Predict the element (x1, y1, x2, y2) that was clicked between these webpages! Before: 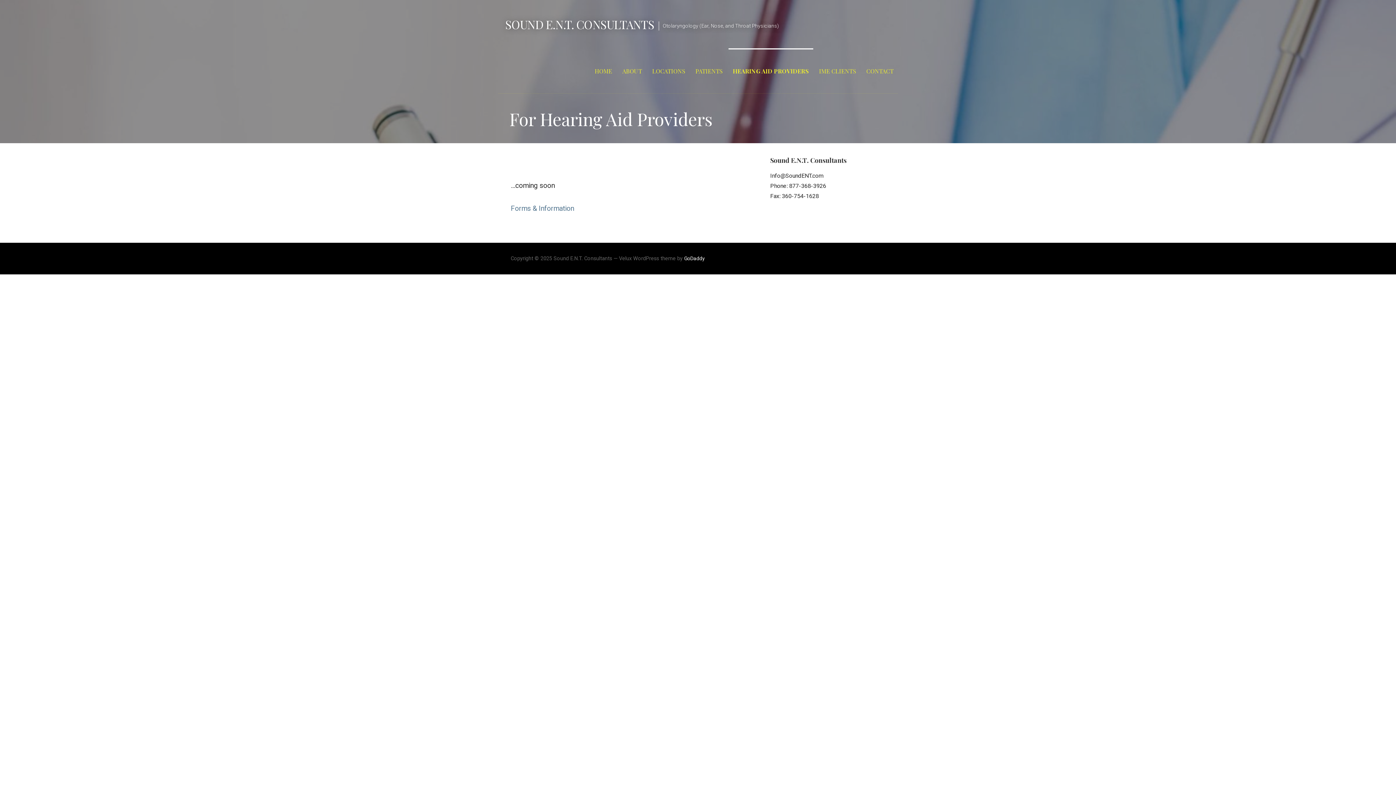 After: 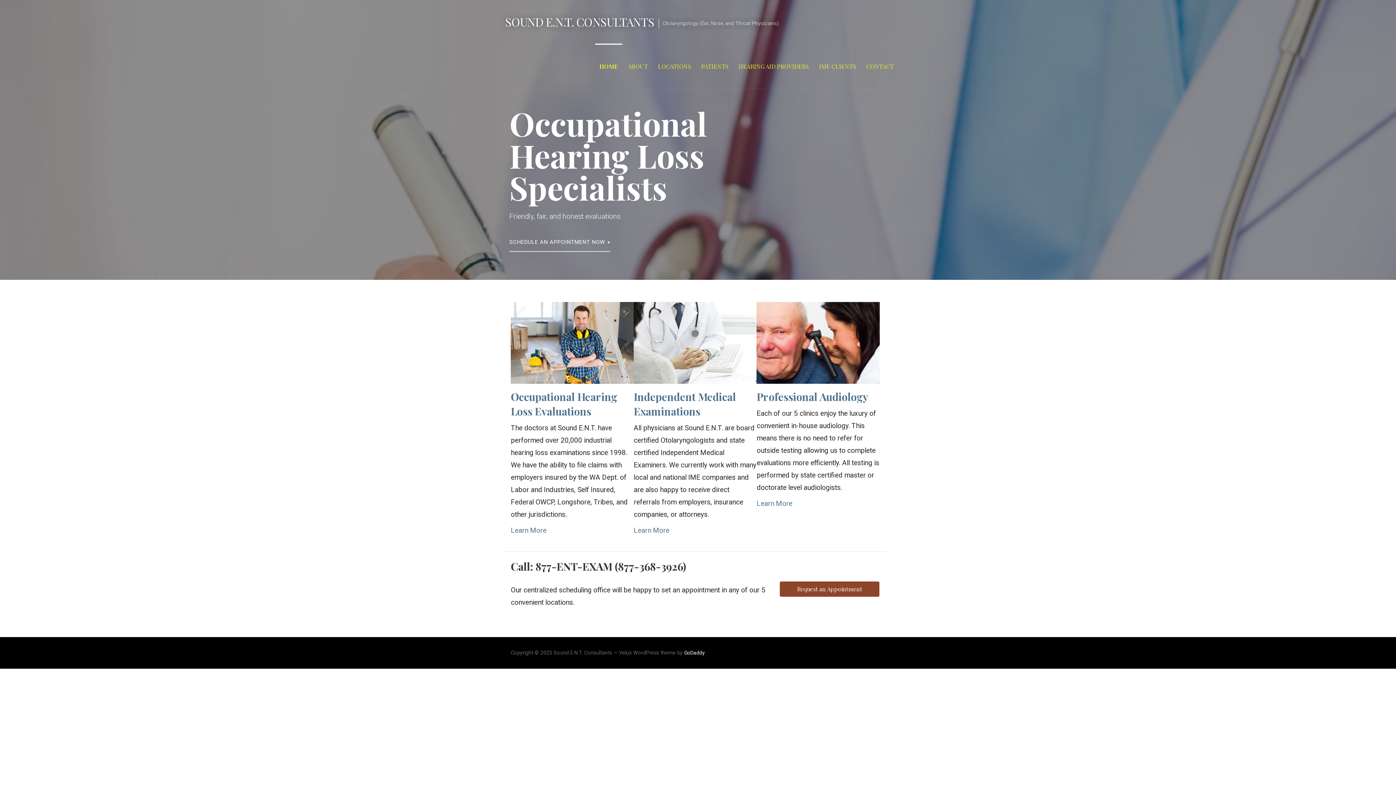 Action: bbox: (590, 48, 616, 93) label: HOME